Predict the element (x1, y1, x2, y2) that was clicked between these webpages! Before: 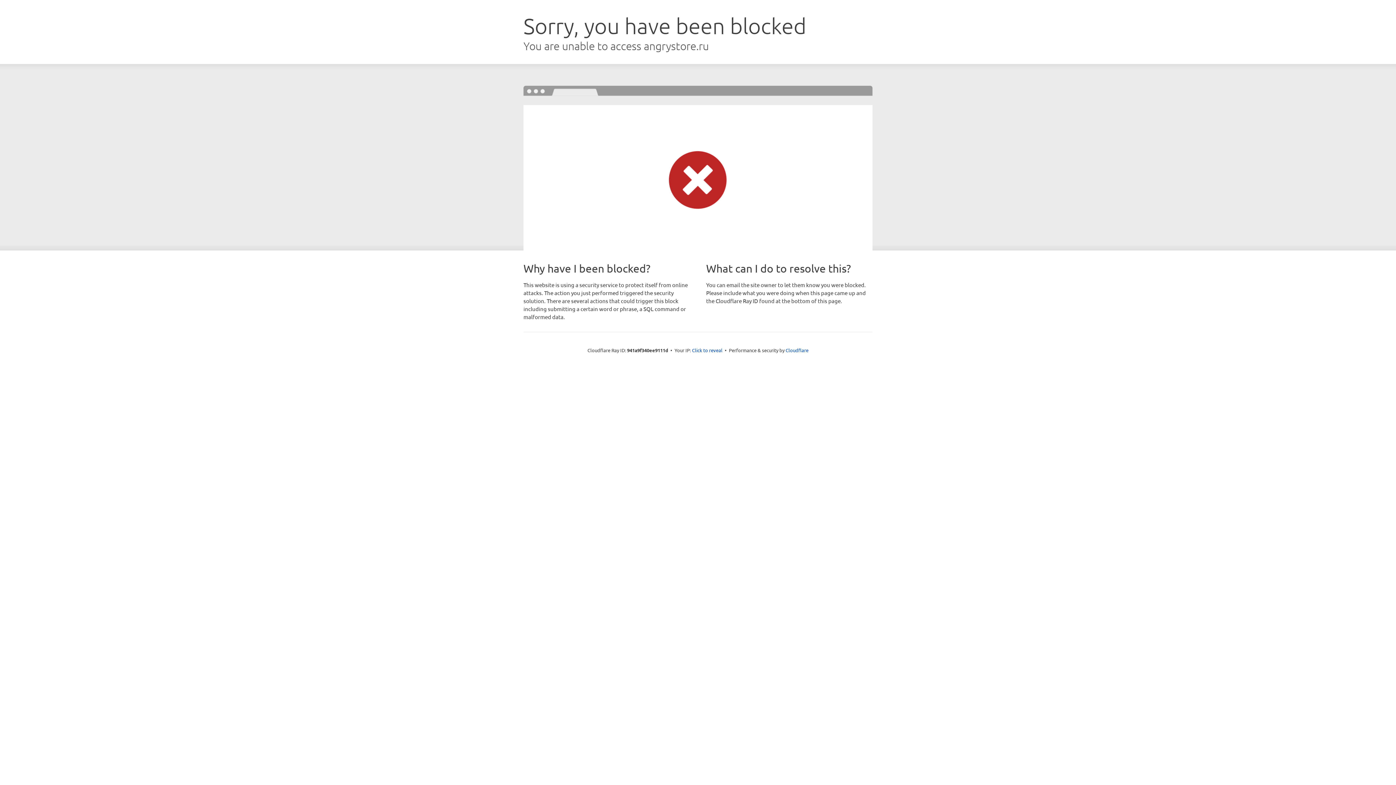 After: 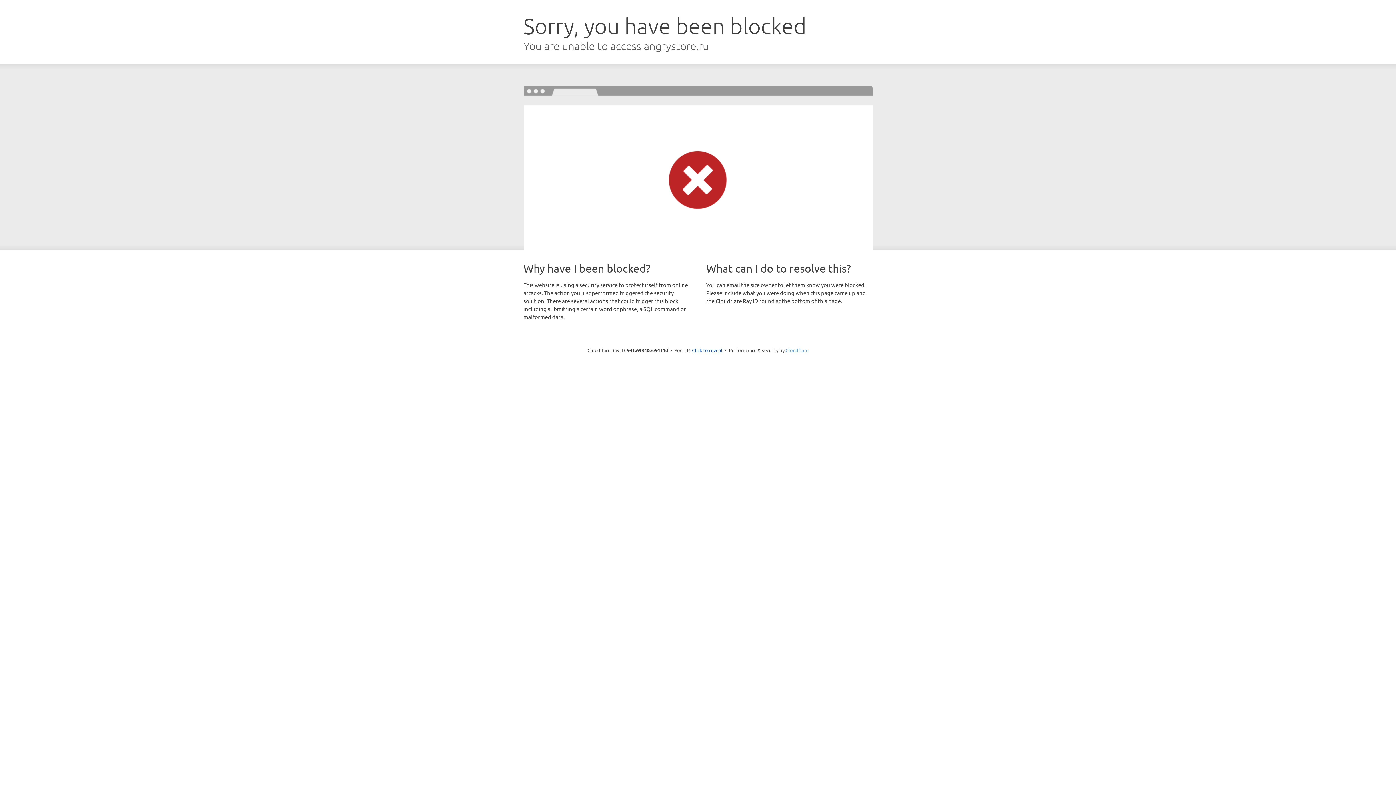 Action: bbox: (785, 347, 808, 353) label: Cloudflare